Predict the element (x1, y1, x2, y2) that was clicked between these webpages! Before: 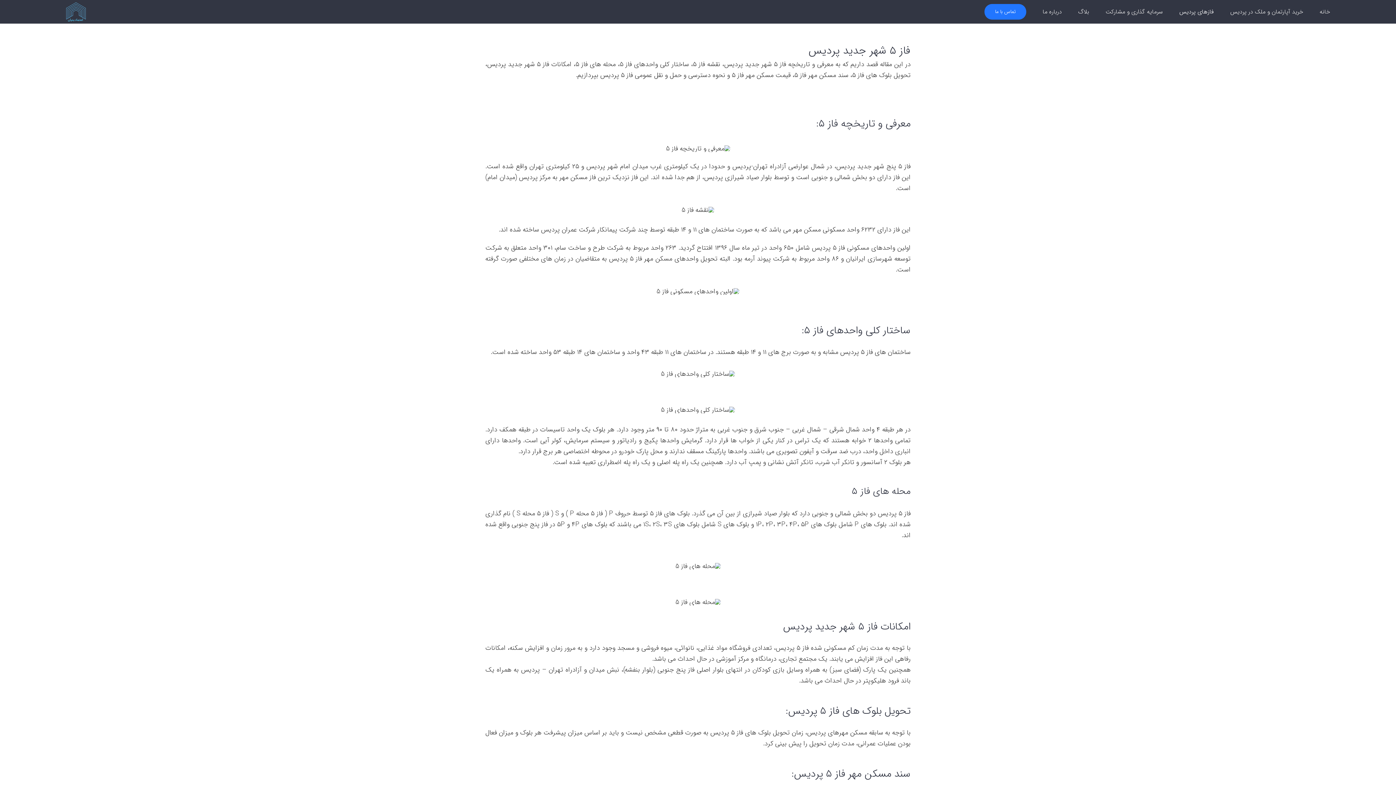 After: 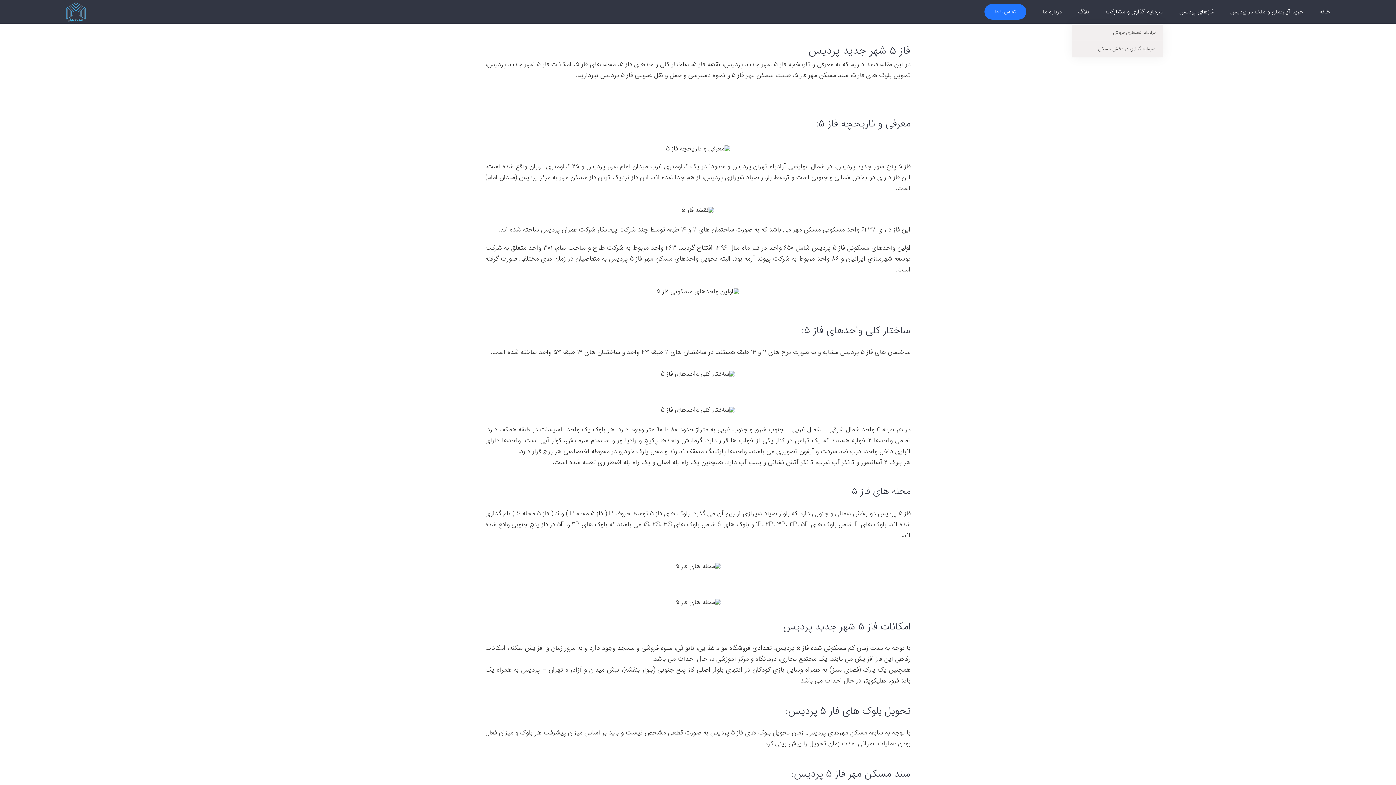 Action: label: سرمایه گذاری و مشارکت bbox: (1105, 0, 1163, 23)